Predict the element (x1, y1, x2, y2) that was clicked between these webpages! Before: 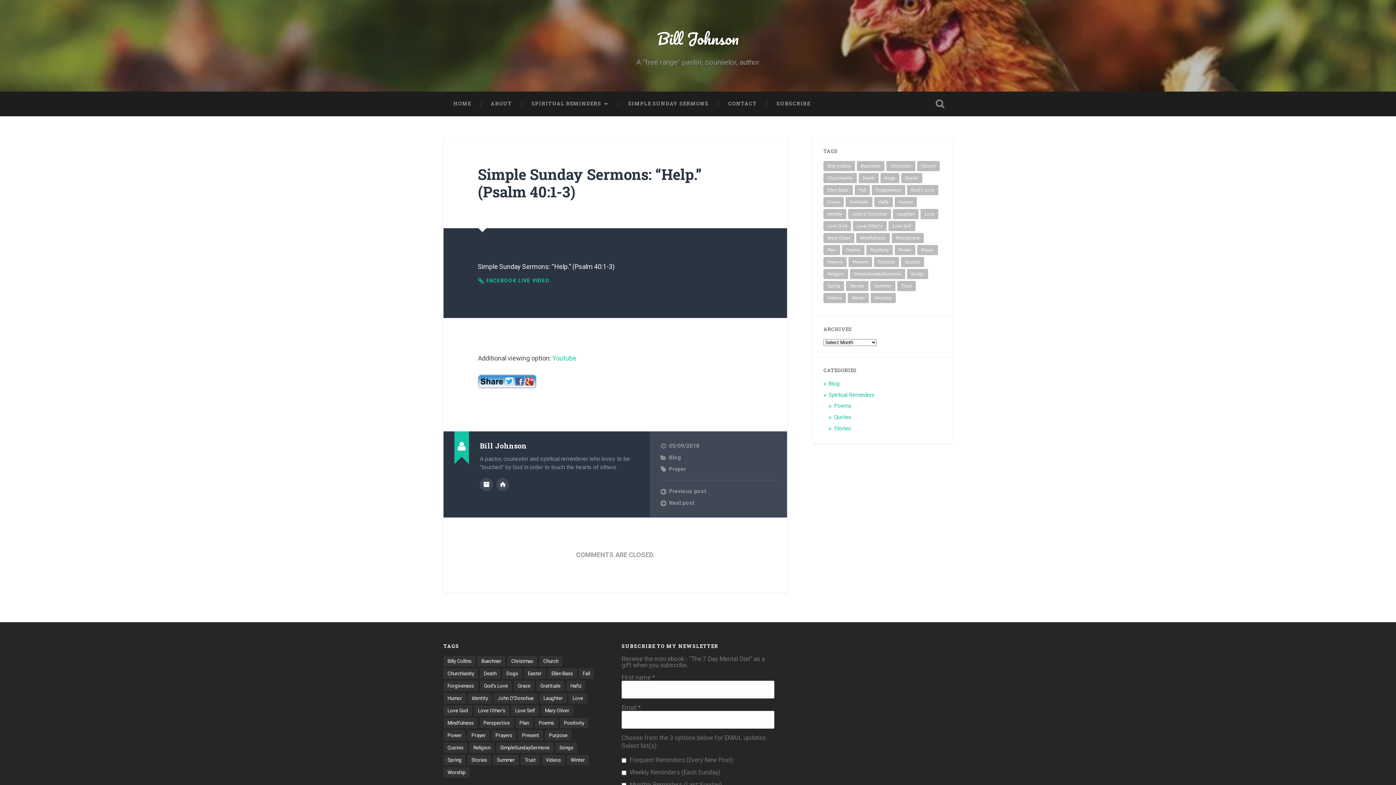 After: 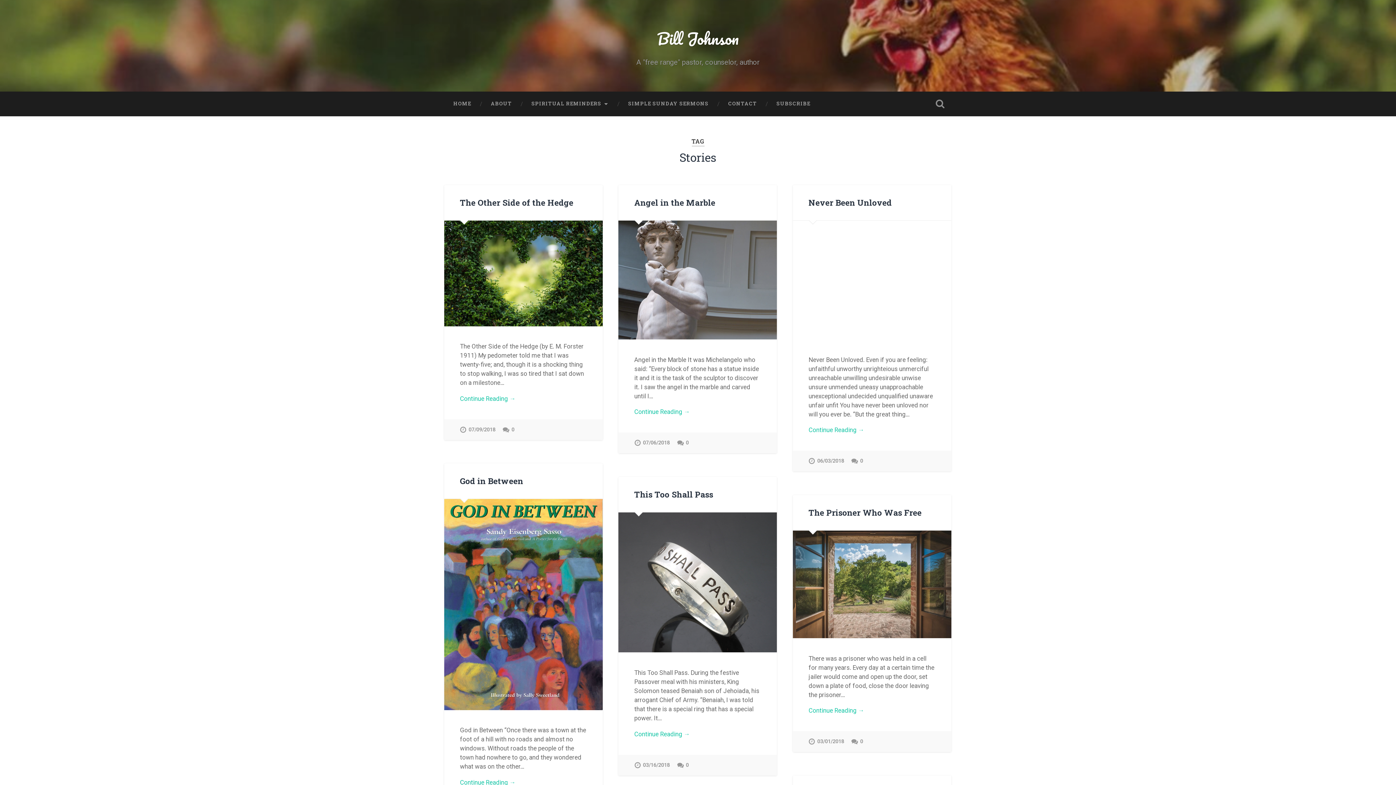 Action: label: Stories (70 items) bbox: (467, 755, 491, 765)